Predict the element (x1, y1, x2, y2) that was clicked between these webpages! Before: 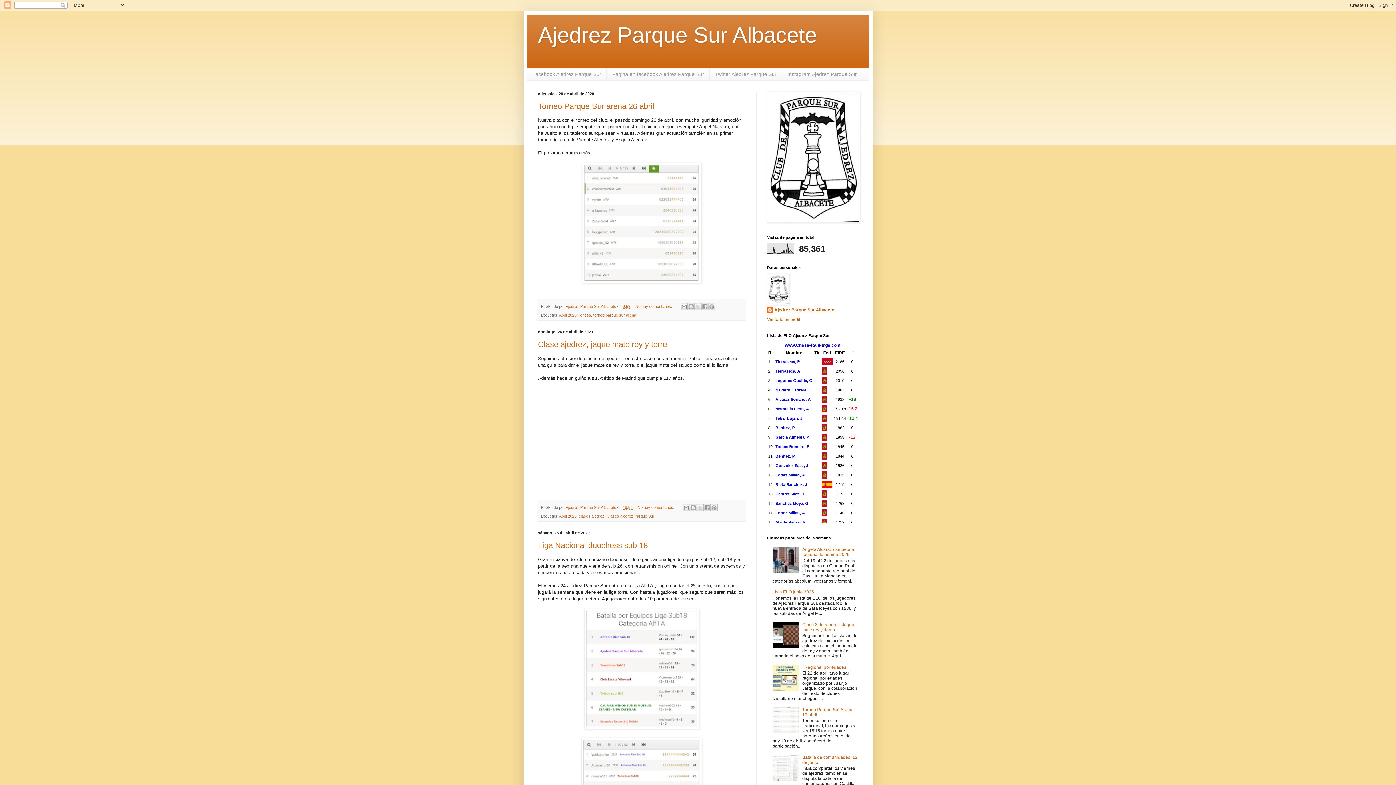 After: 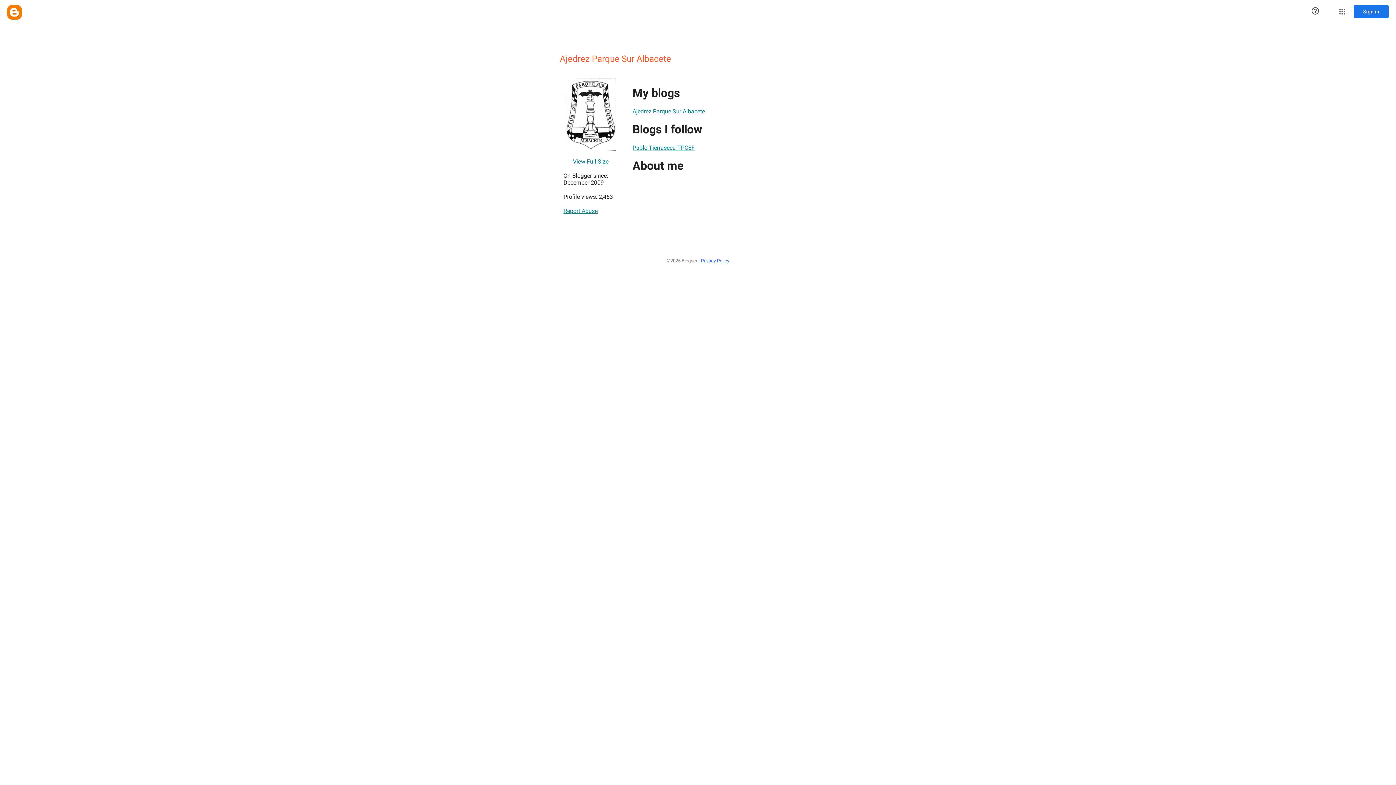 Action: label: Ajedrez Parque Sur Albacete  bbox: (565, 304, 617, 308)